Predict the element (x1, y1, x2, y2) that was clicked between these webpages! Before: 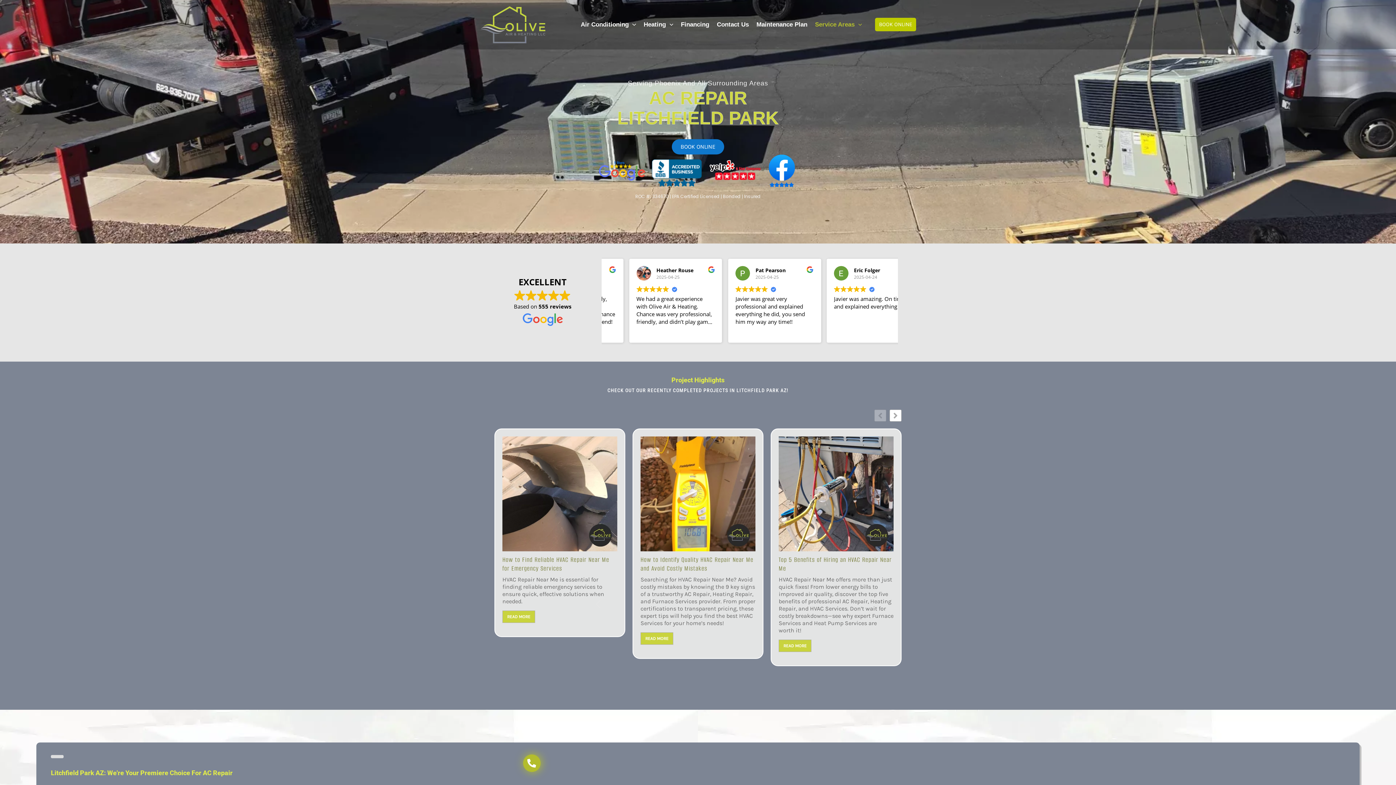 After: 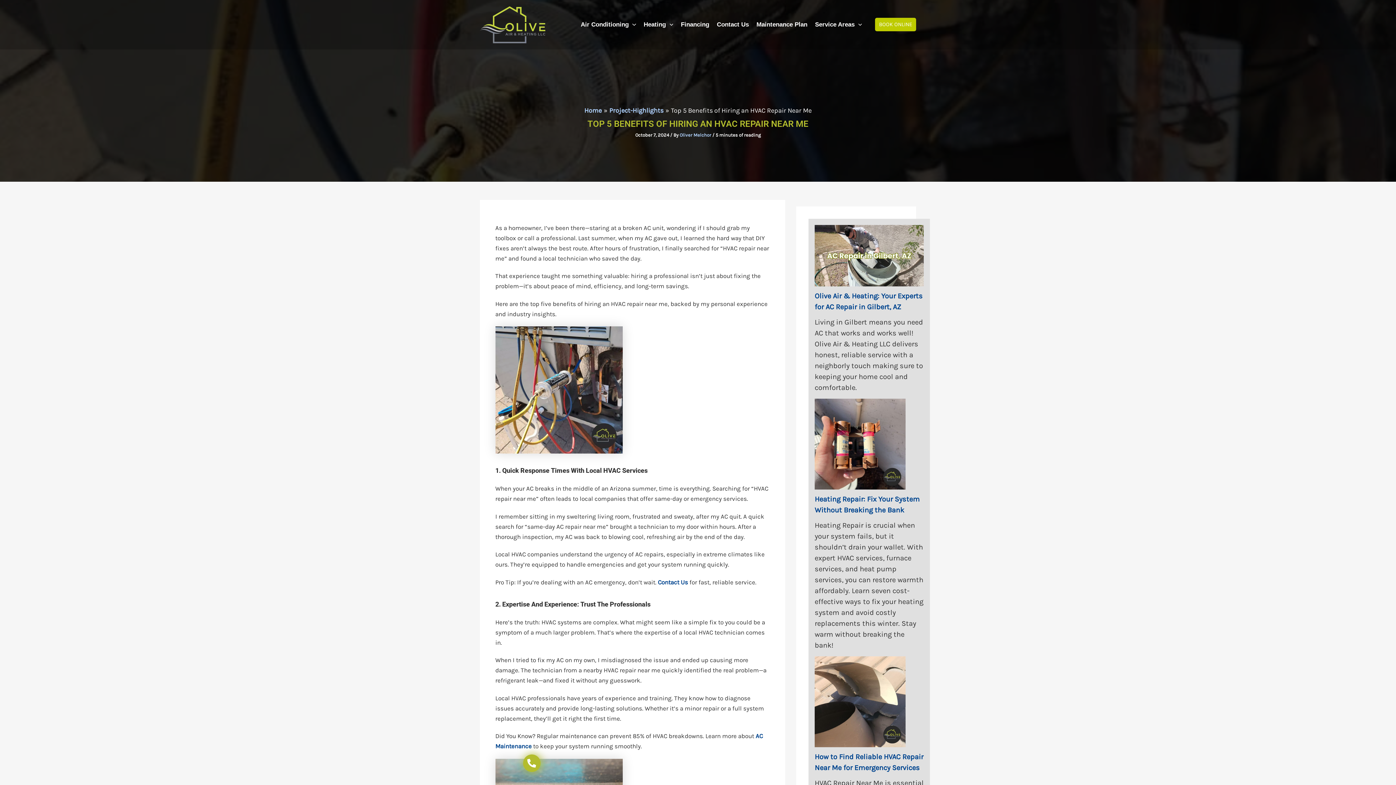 Action: bbox: (778, 555, 893, 573) label: Top 5 Benefits of Hiring an HVAC Repair Near Me